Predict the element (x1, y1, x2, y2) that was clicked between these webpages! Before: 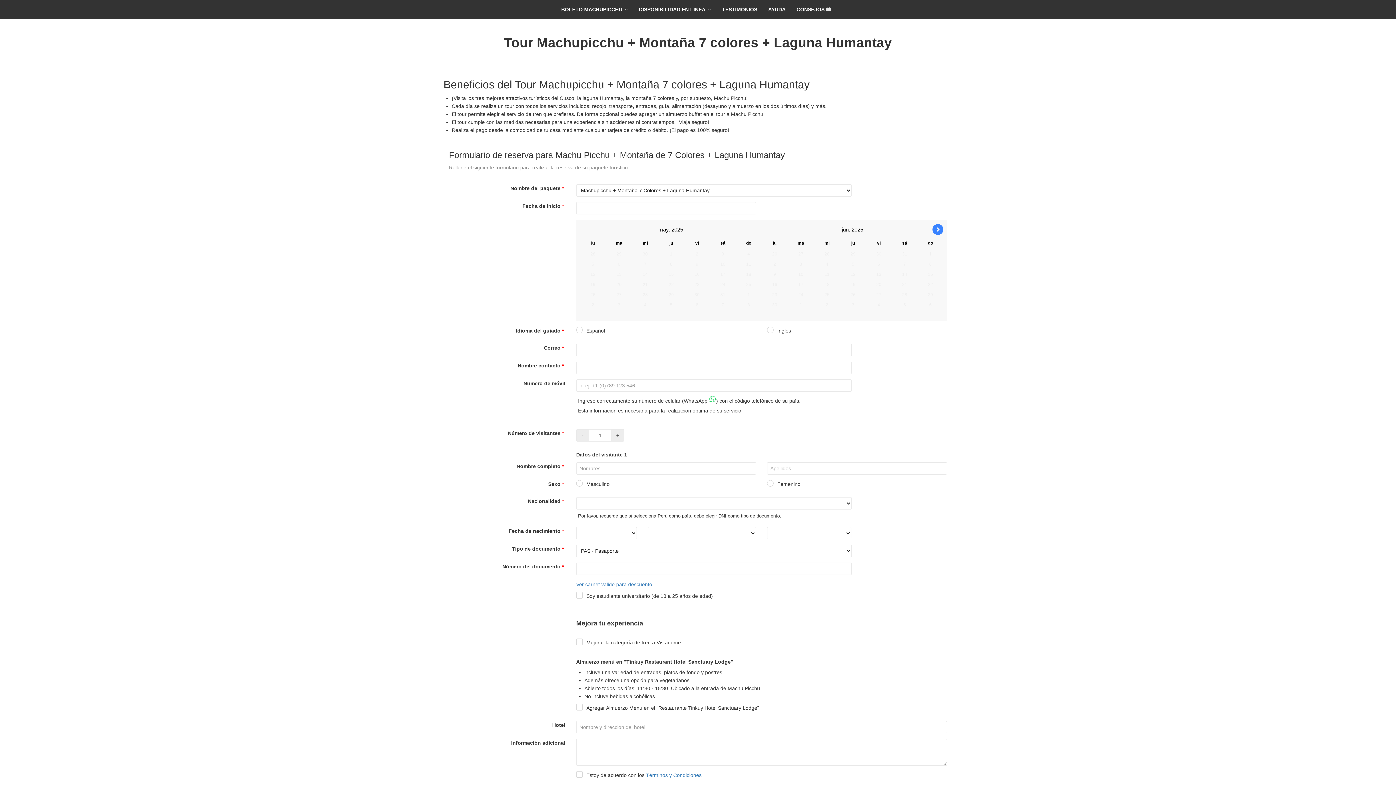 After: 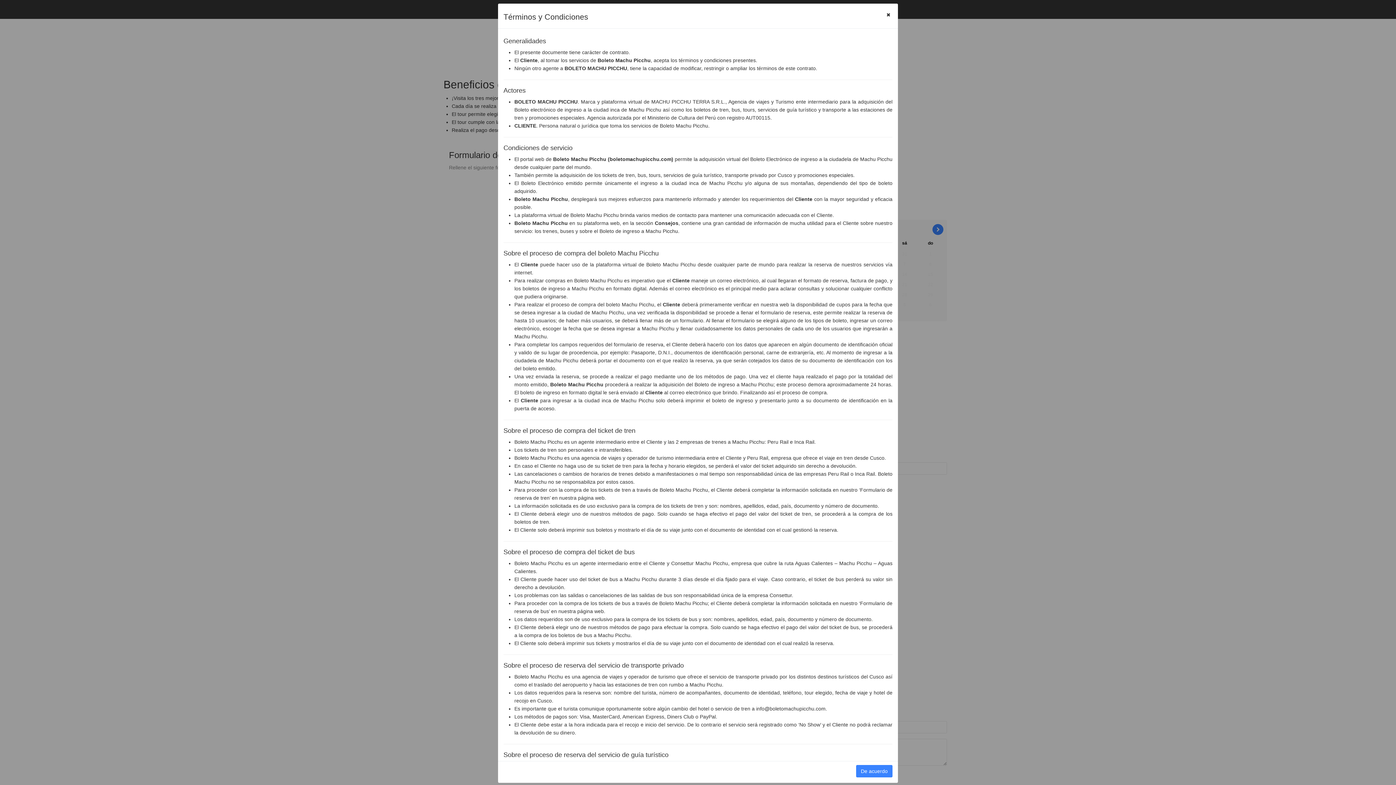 Action: label: Términos y Condiciones bbox: (646, 772, 701, 778)